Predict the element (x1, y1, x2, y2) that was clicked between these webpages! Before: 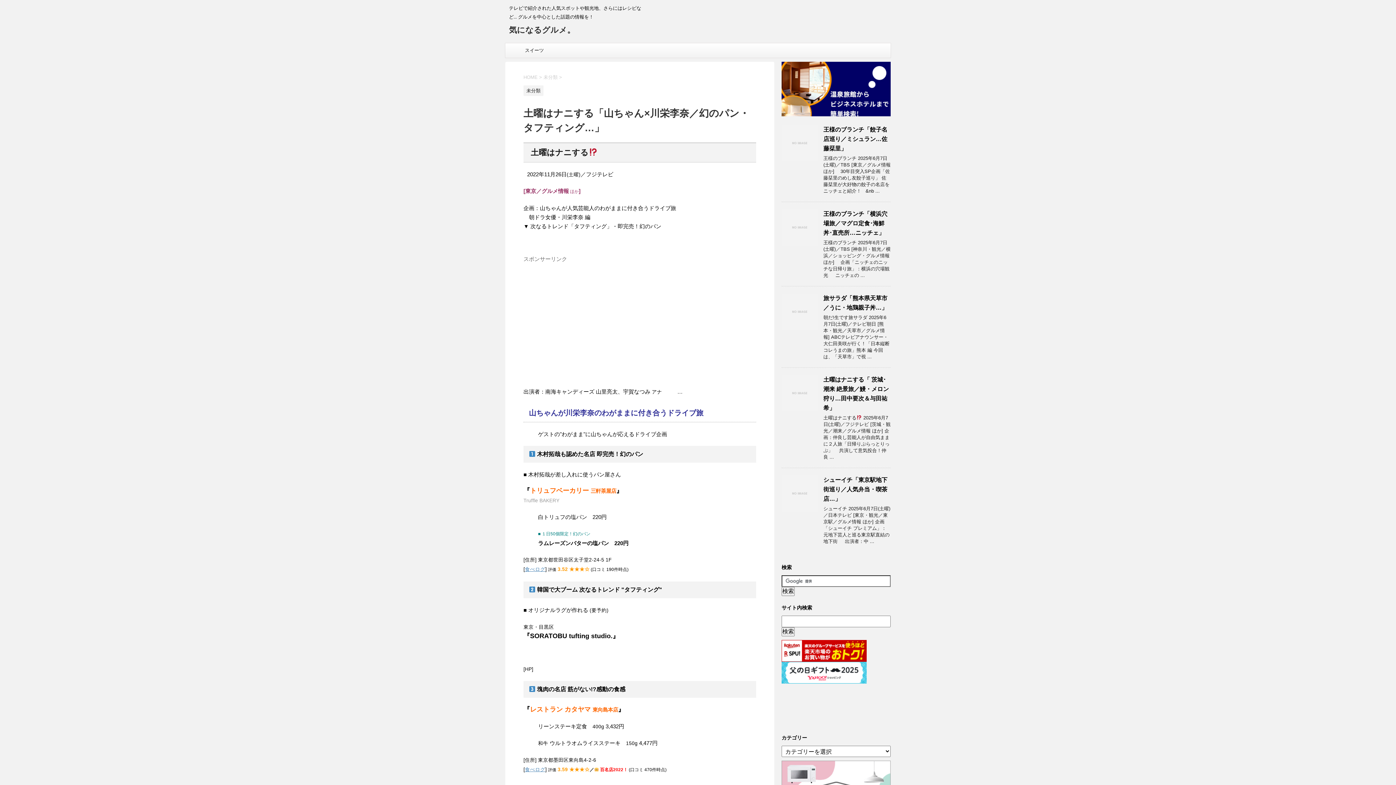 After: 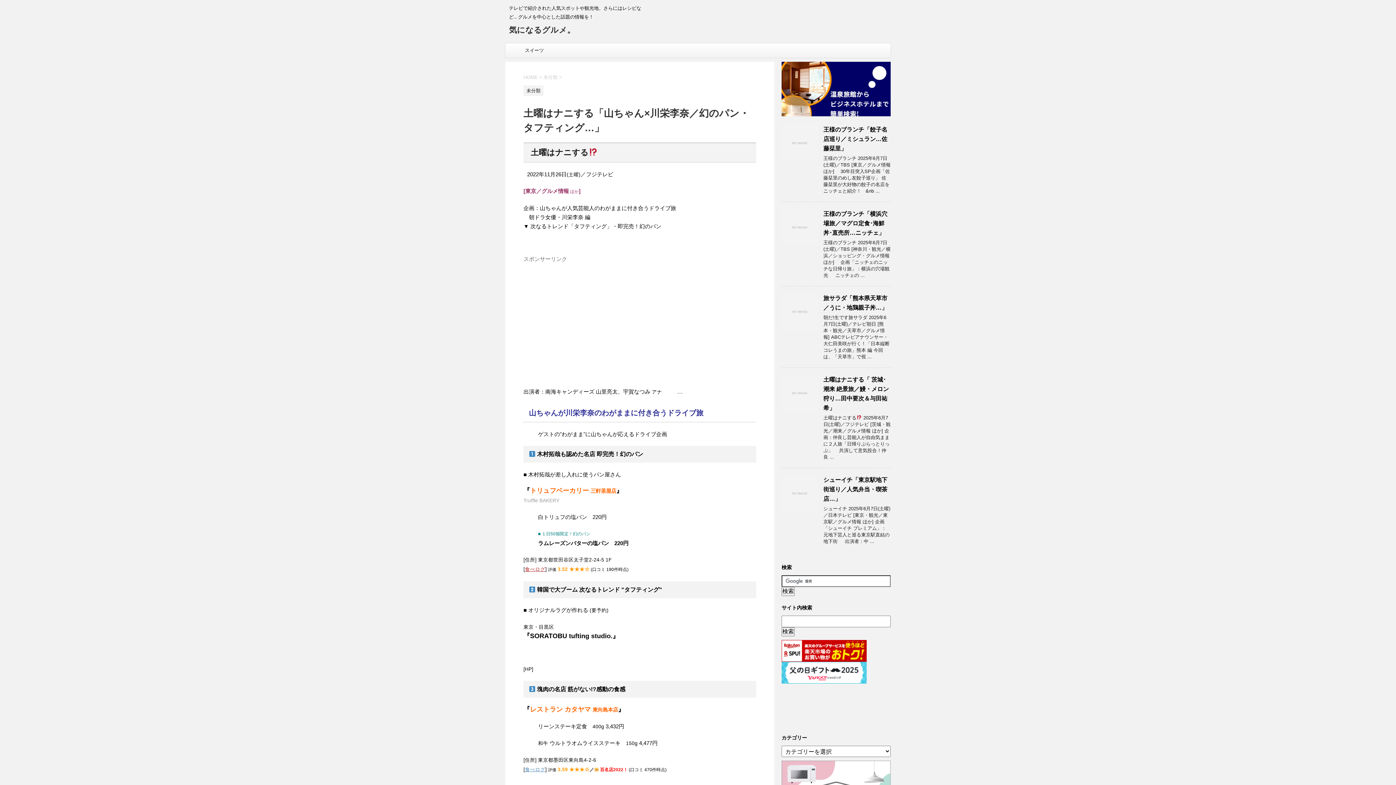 Action: bbox: (525, 566, 545, 572) label: 食べログ